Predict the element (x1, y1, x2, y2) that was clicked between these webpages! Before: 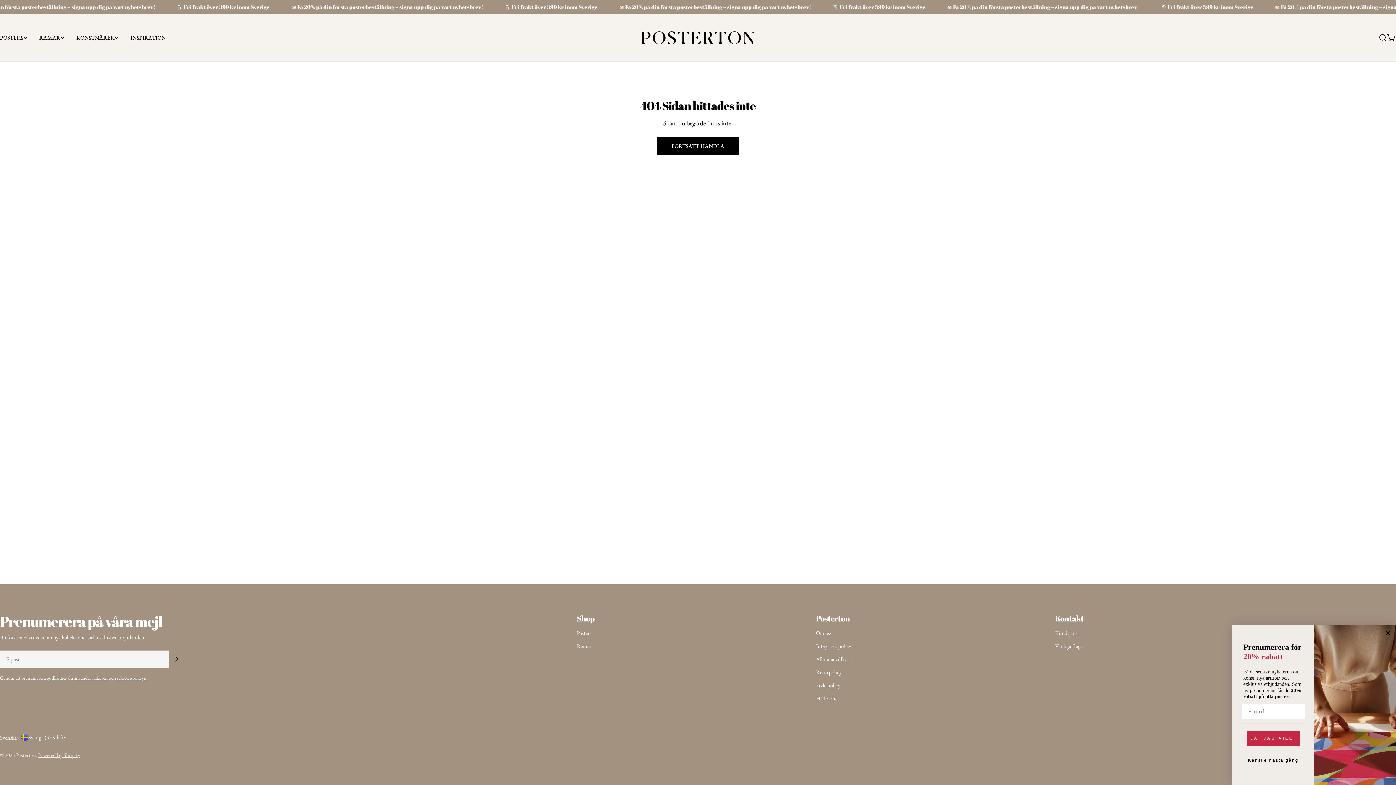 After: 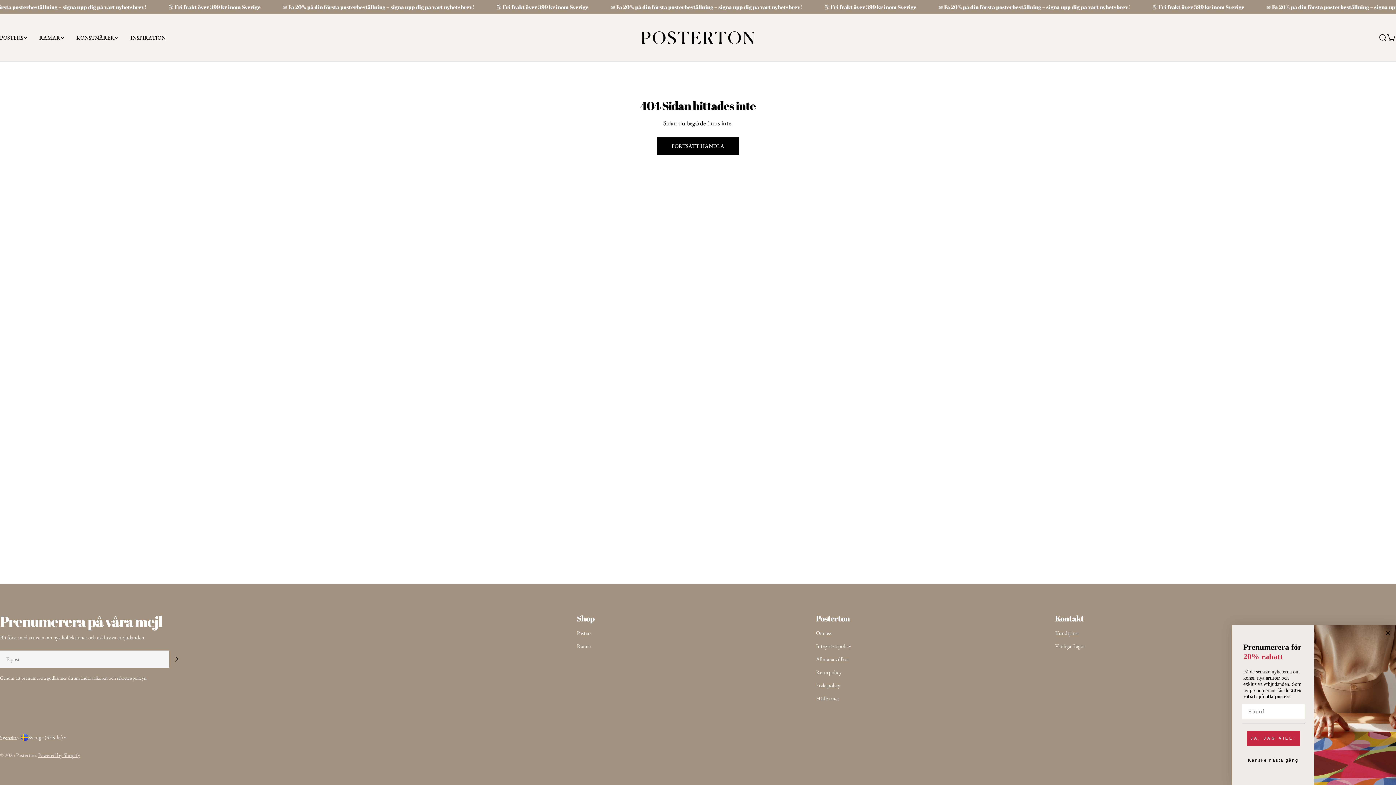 Action: label: Prenumerera bbox: (169, 652, 184, 667)